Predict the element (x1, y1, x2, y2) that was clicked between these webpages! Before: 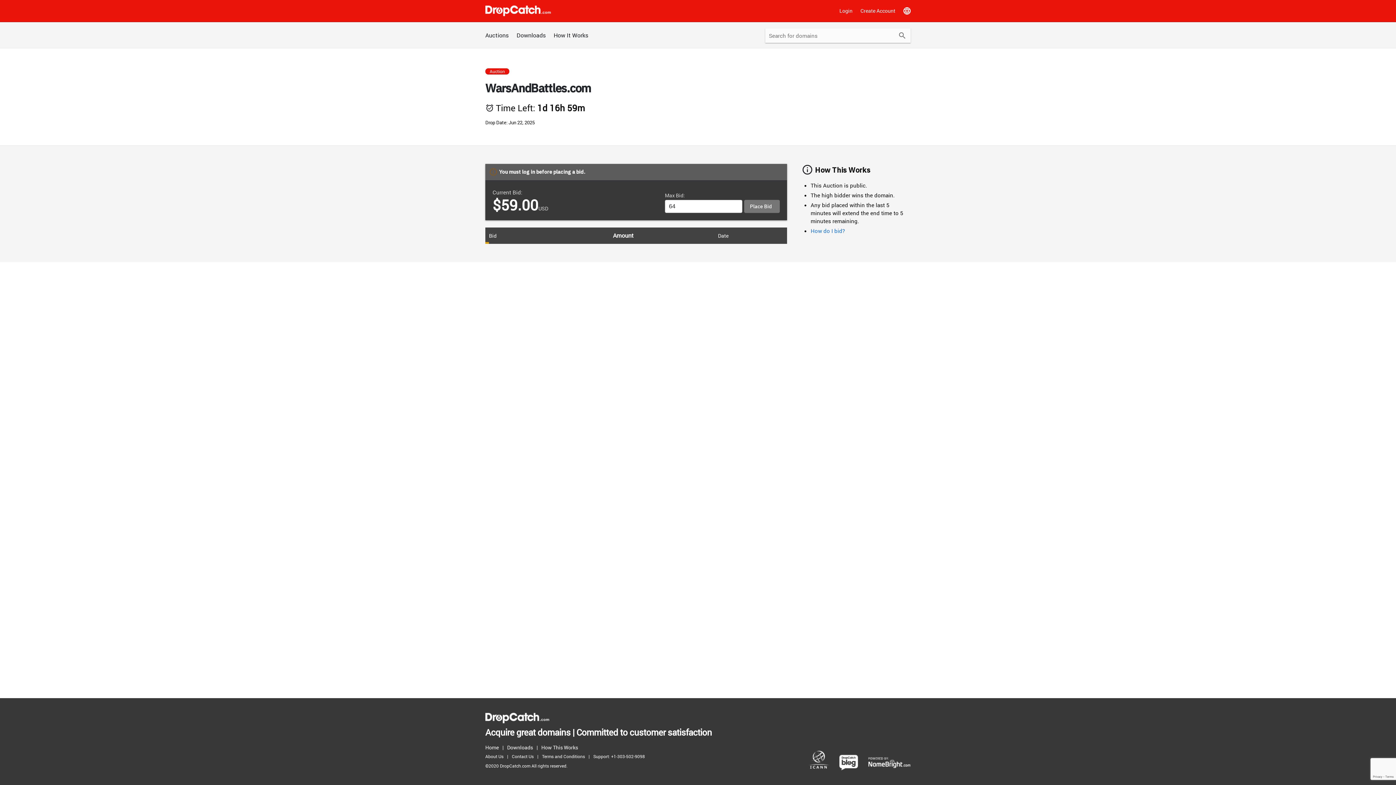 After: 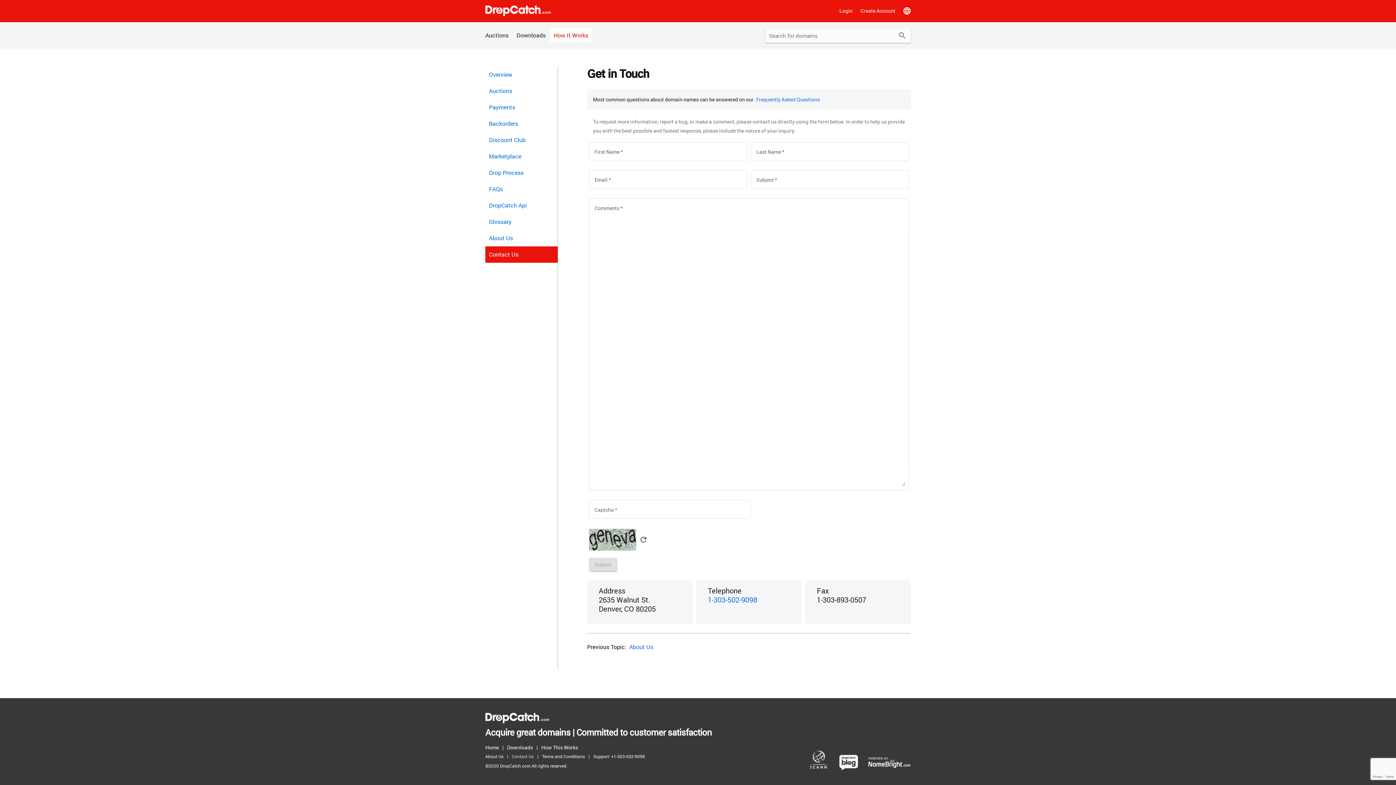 Action: bbox: (512, 752, 537, 761) label: Contact Us